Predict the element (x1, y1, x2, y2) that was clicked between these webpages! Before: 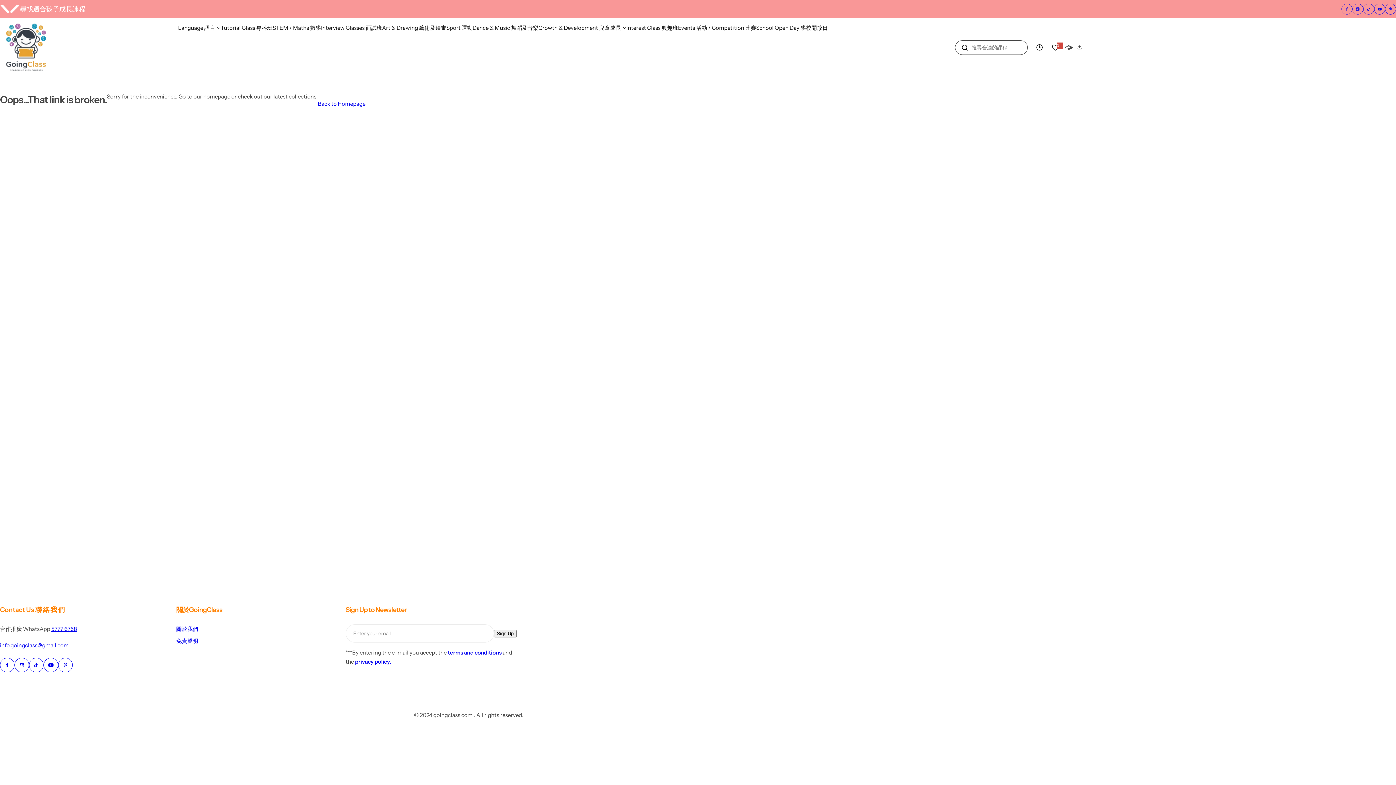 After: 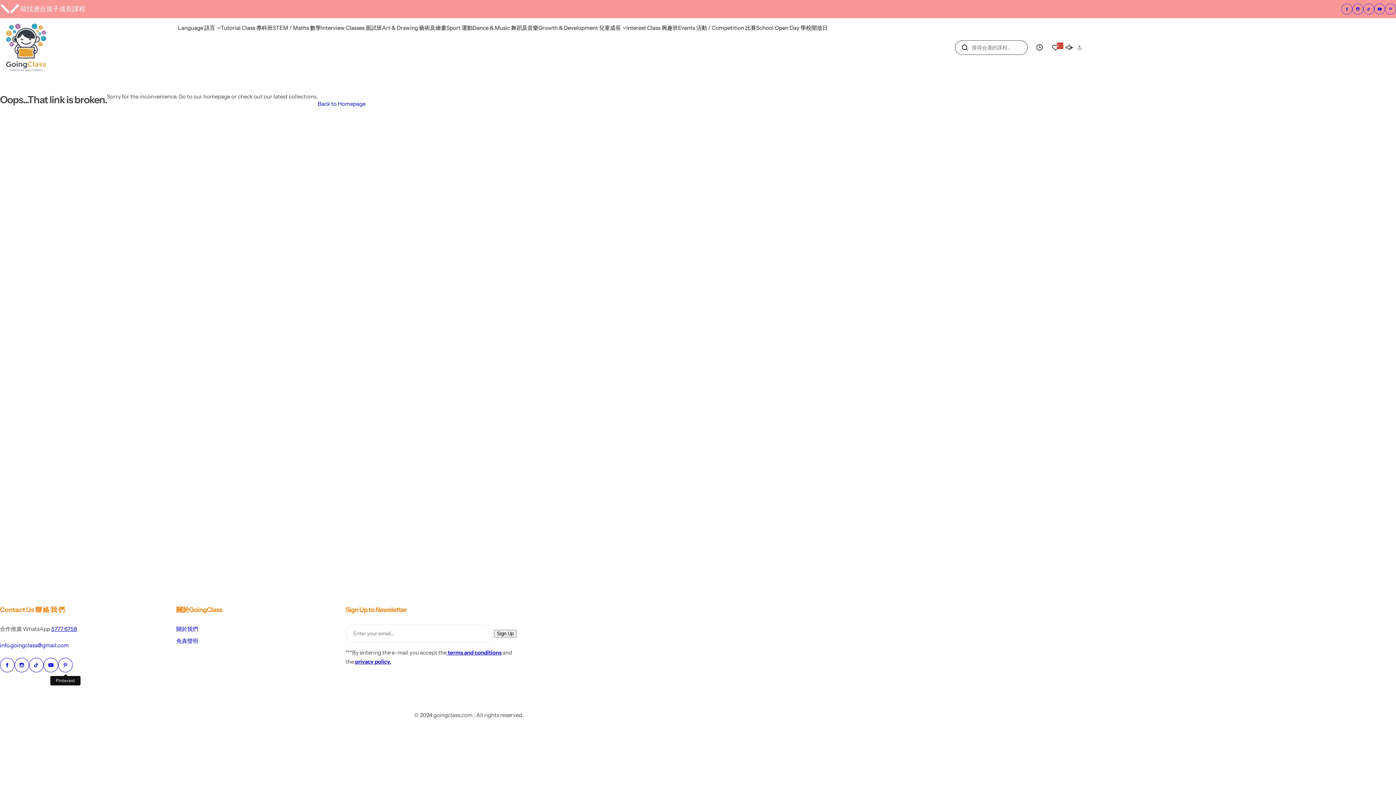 Action: bbox: (58, 658, 72, 672) label: Pinterest